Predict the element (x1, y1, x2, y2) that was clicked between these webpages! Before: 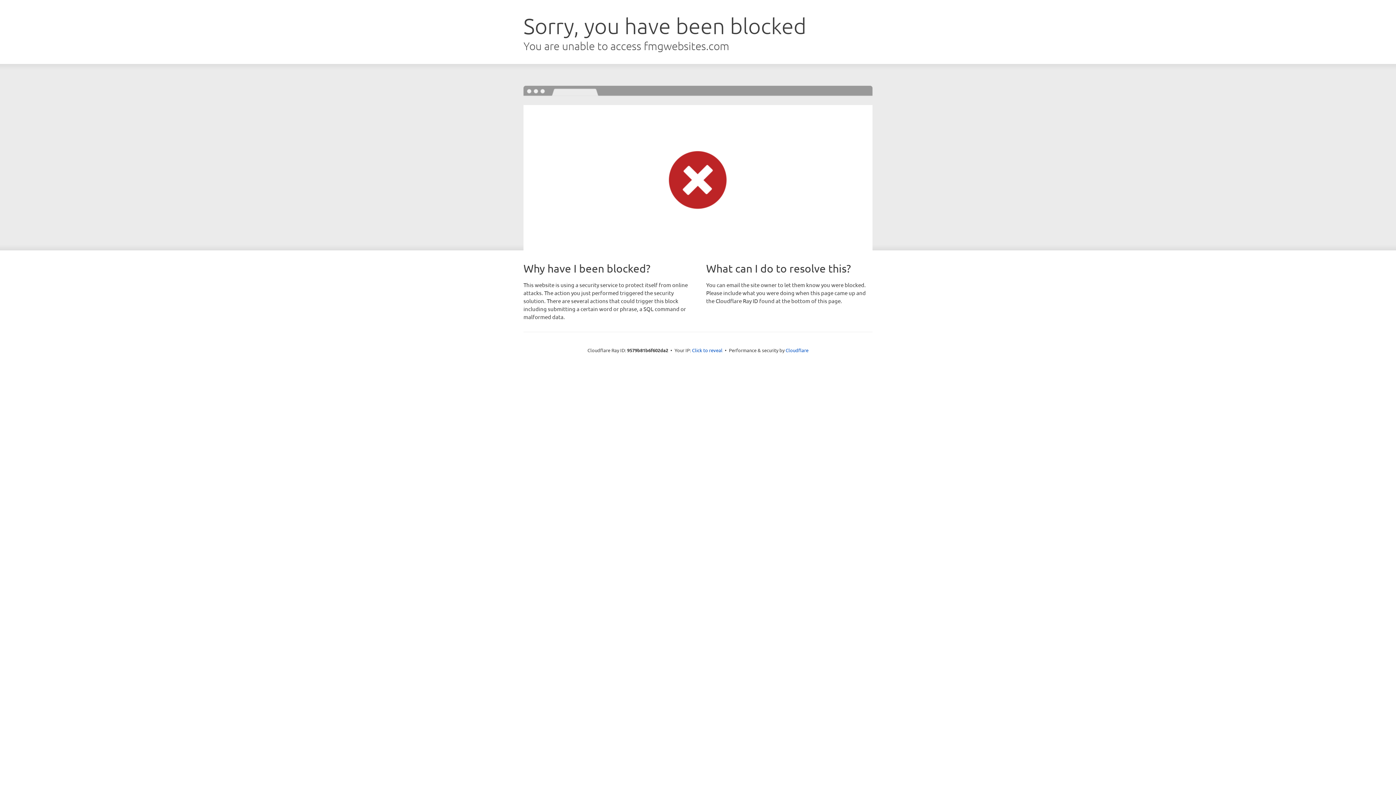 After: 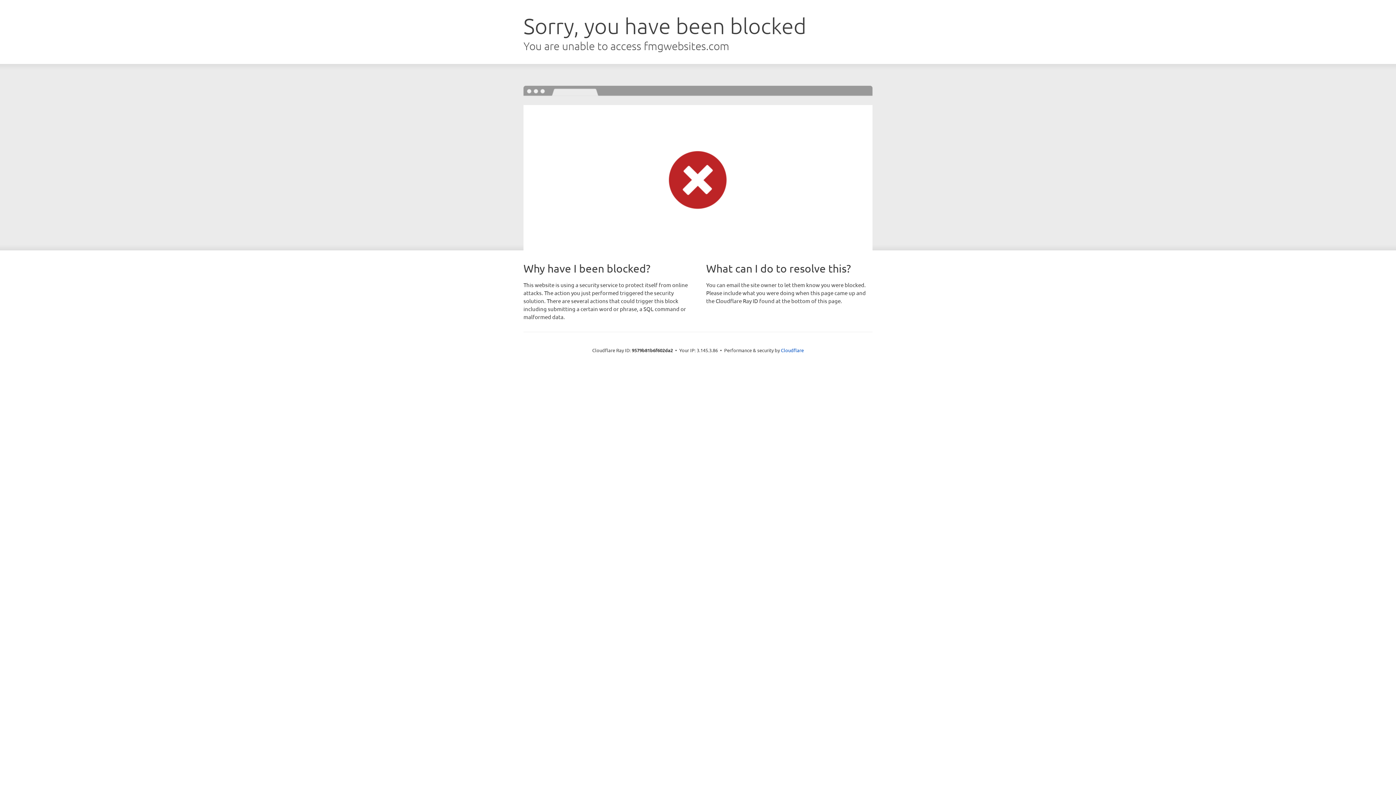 Action: label: Click to reveal bbox: (692, 346, 722, 353)